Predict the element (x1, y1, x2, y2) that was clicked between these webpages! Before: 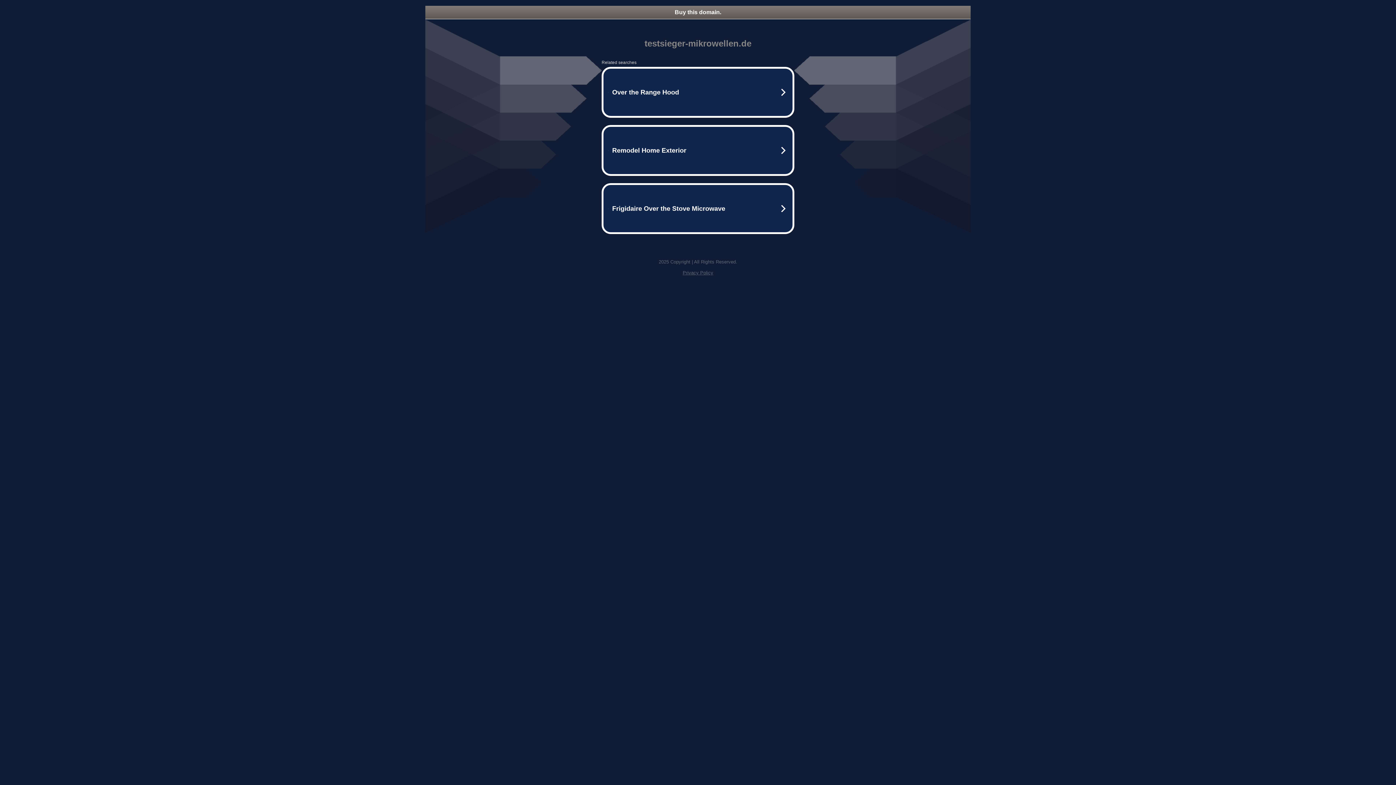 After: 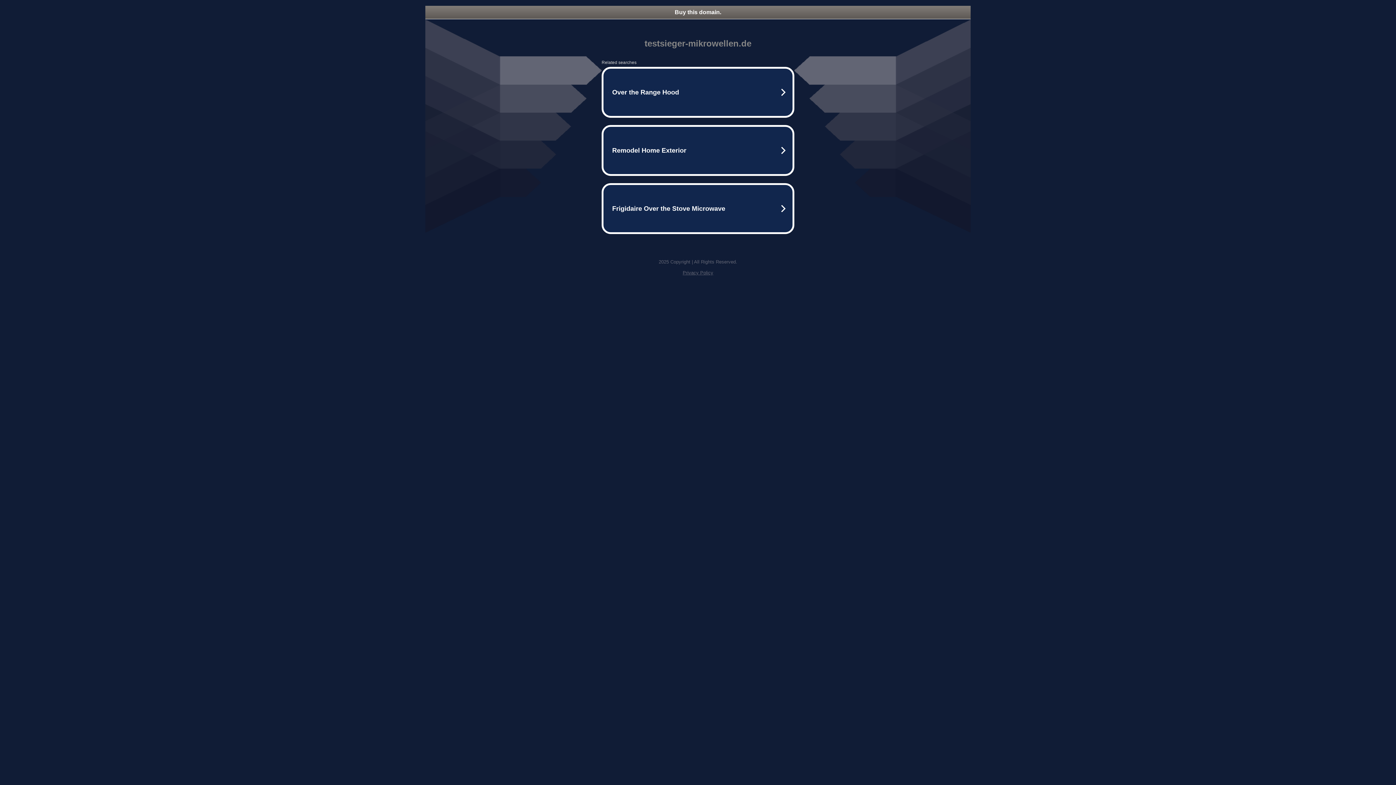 Action: label: Buy this domain. bbox: (425, 5, 970, 18)